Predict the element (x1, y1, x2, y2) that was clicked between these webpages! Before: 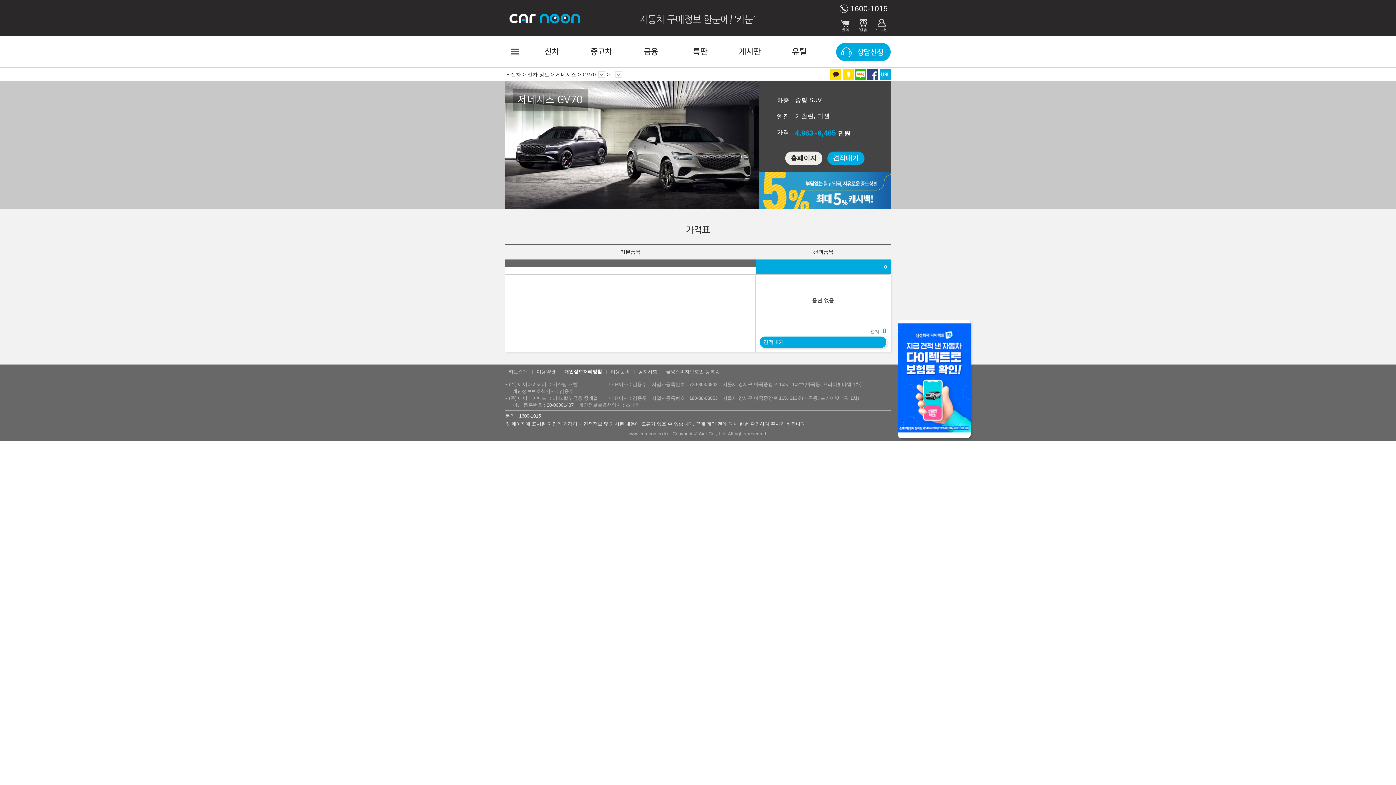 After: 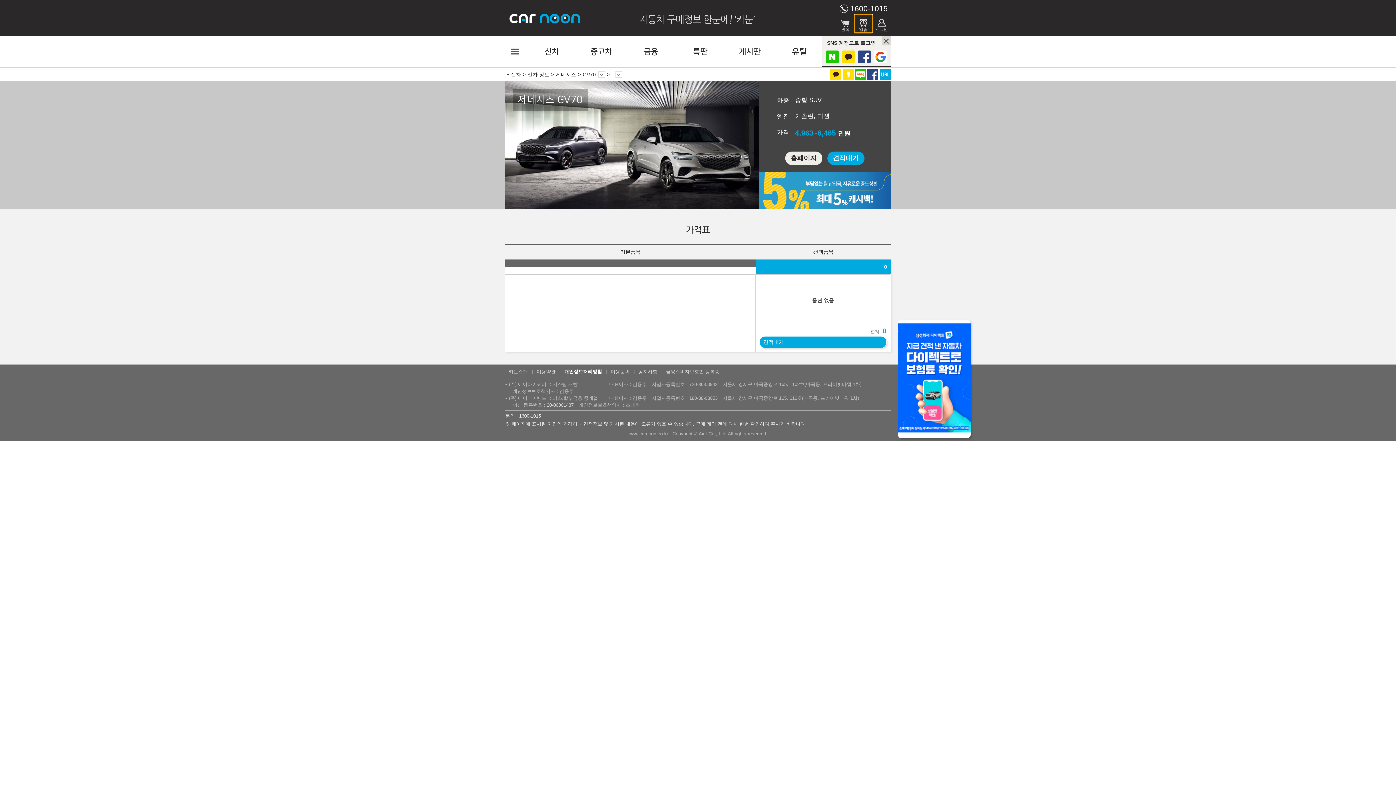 Action: label: 알림 bbox: (854, 14, 872, 32)